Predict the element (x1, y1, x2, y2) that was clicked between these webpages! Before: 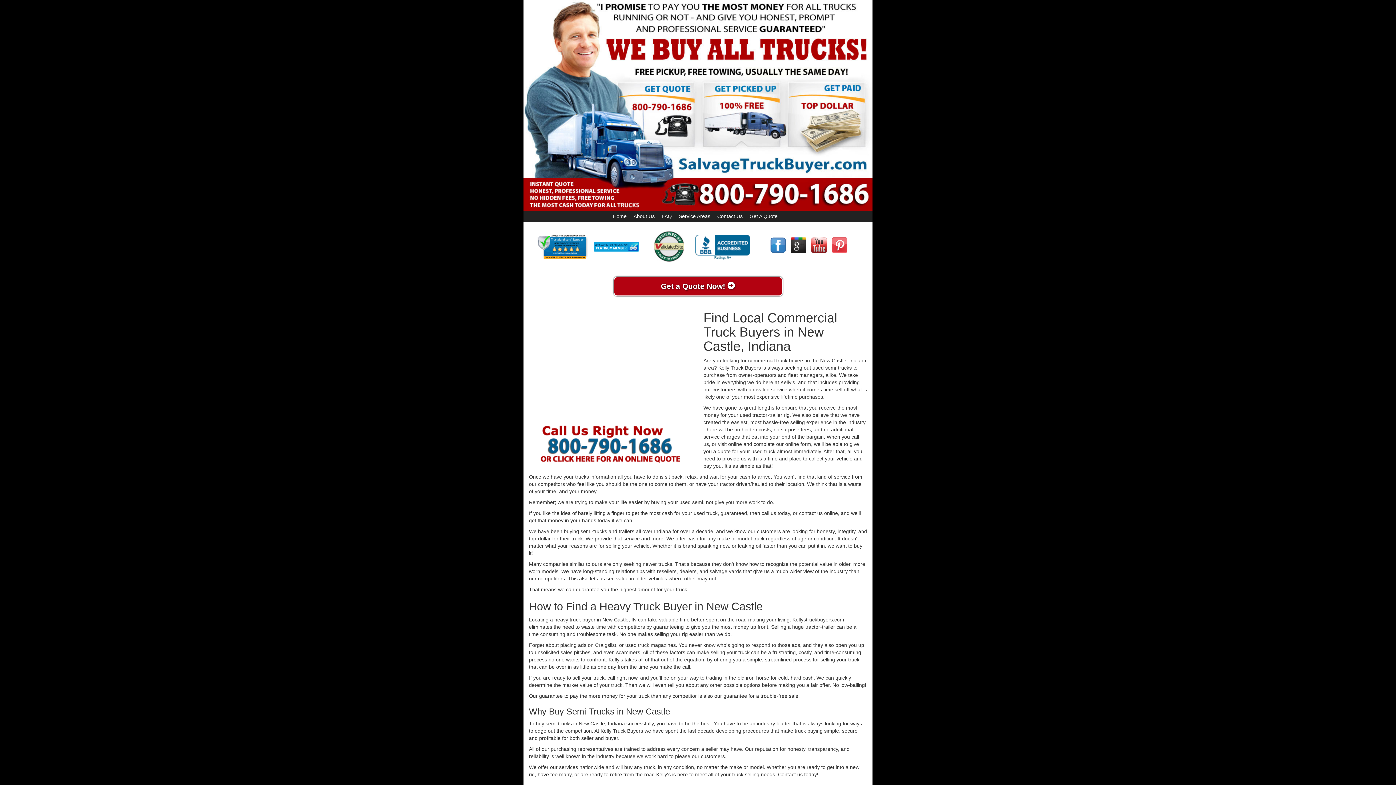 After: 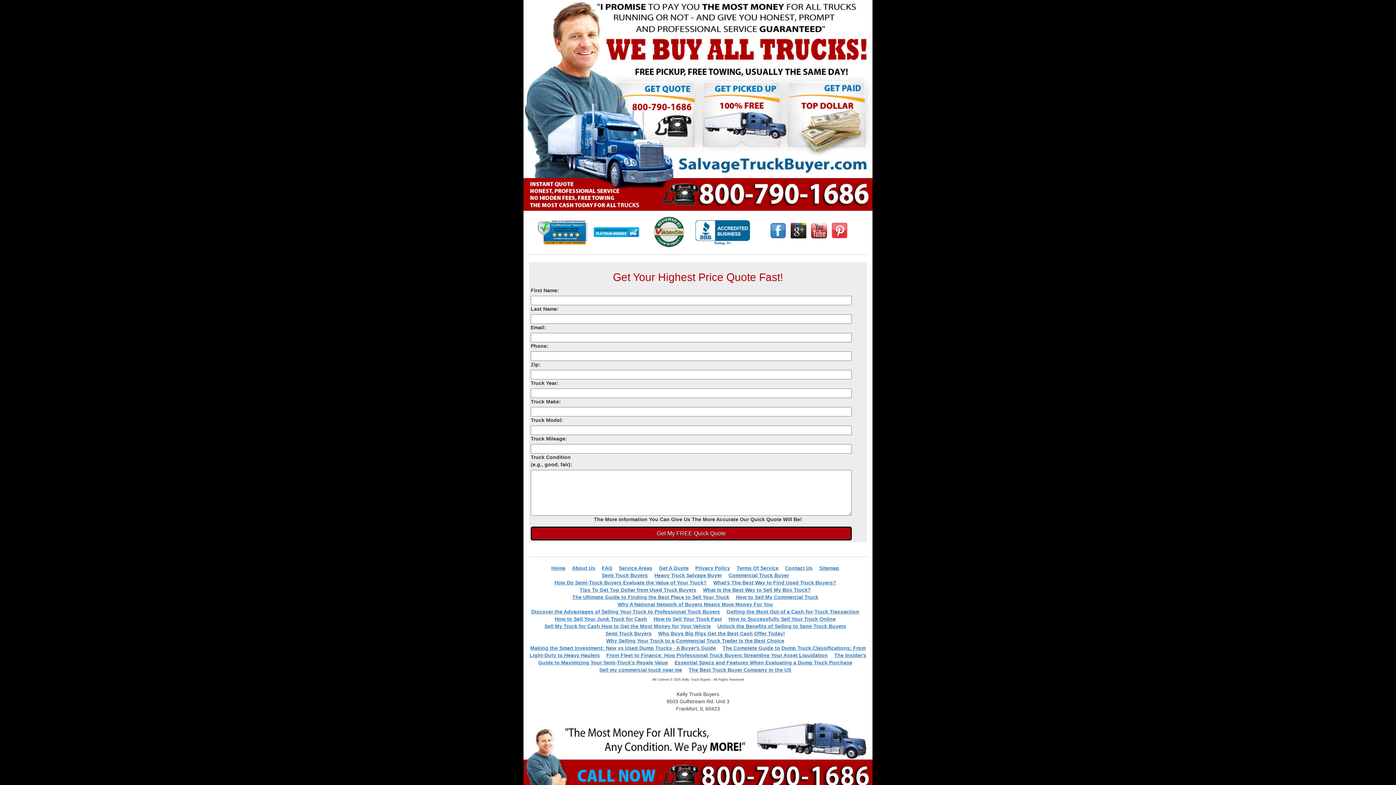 Action: label: Get A Quote bbox: (749, 213, 777, 219)